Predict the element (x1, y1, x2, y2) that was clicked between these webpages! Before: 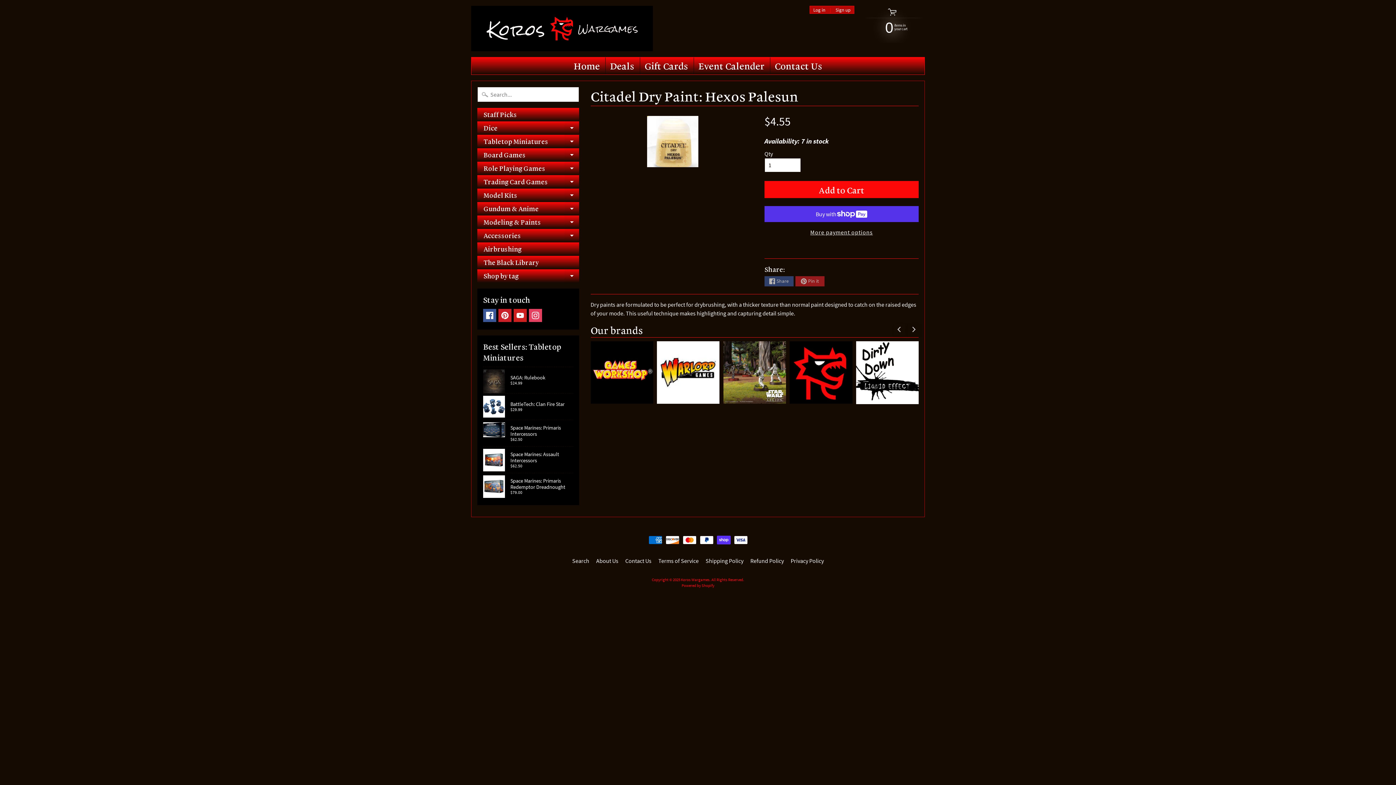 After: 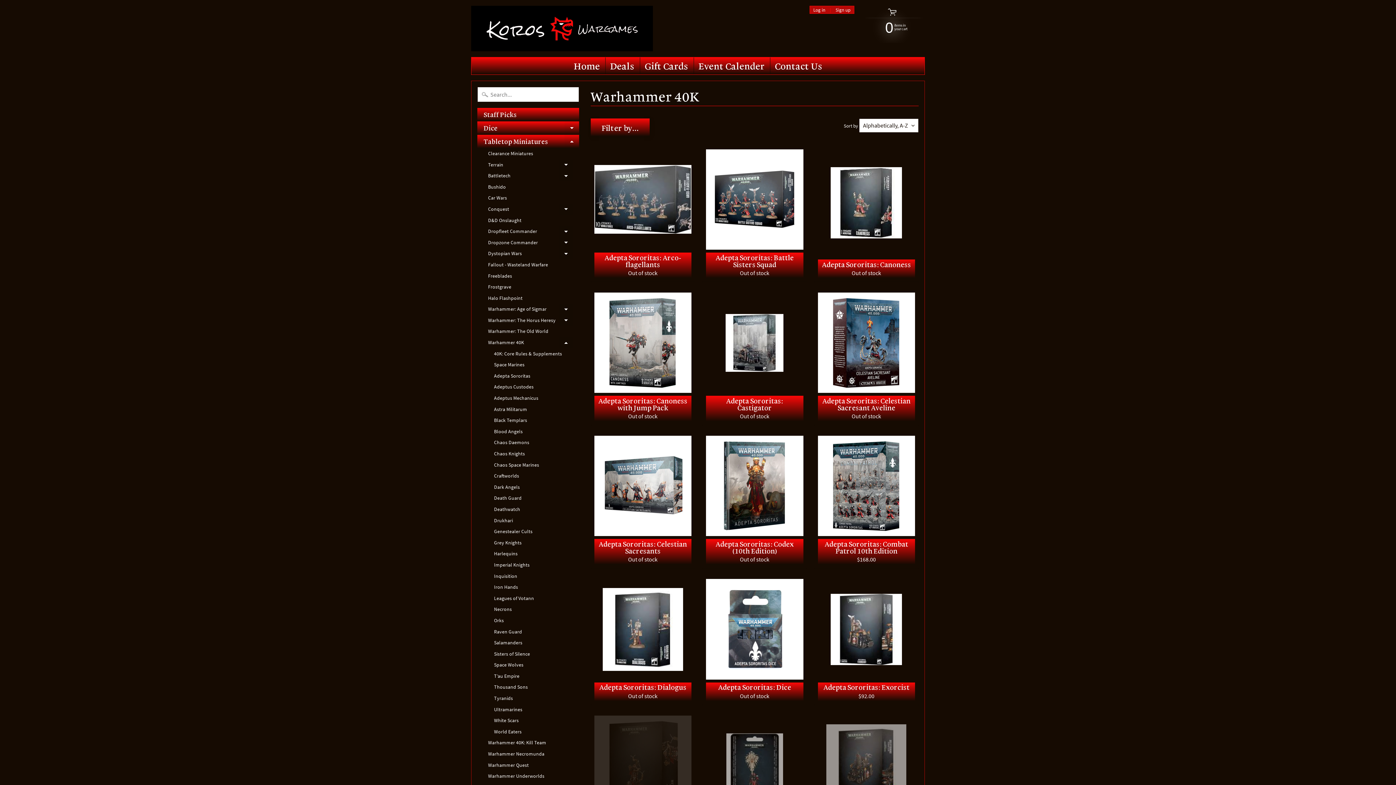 Action: bbox: (723, 341, 786, 404)